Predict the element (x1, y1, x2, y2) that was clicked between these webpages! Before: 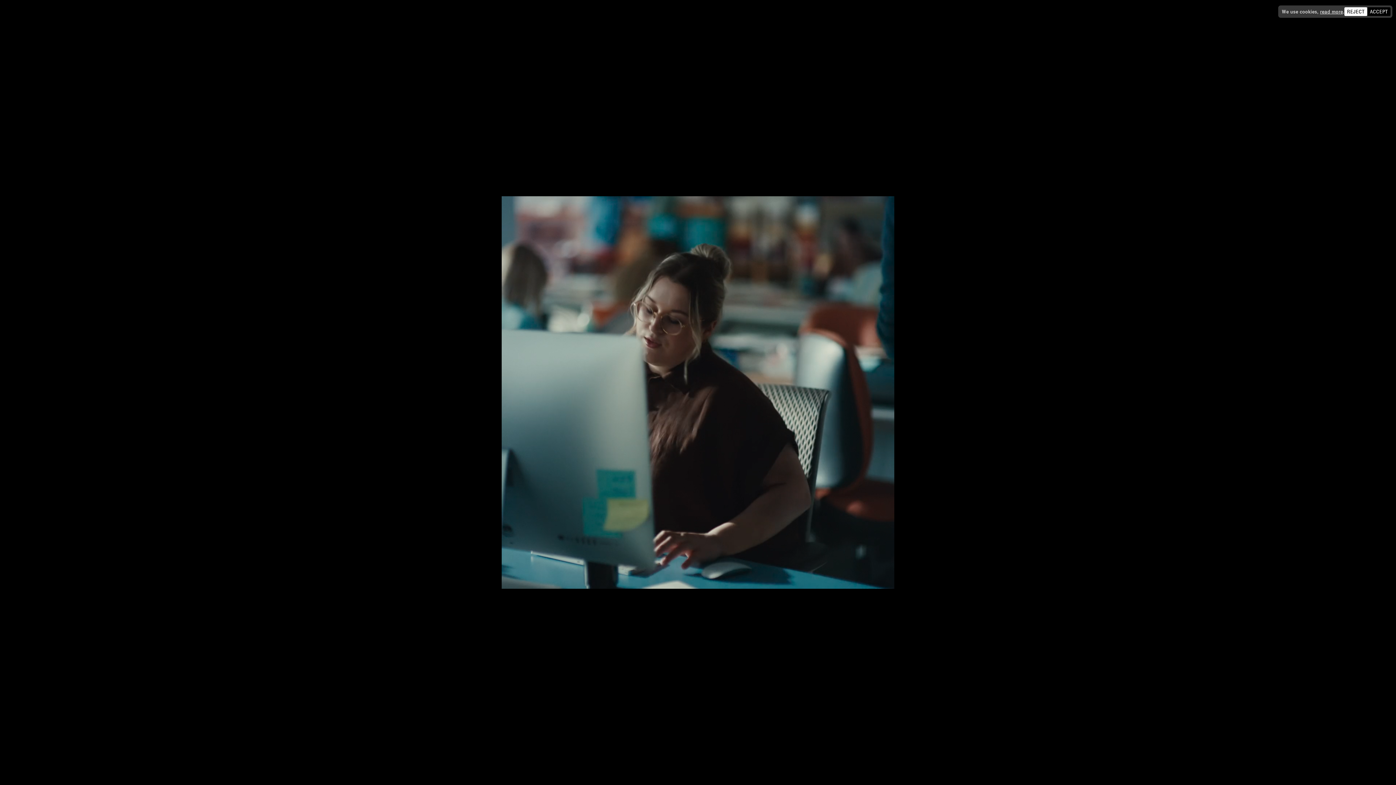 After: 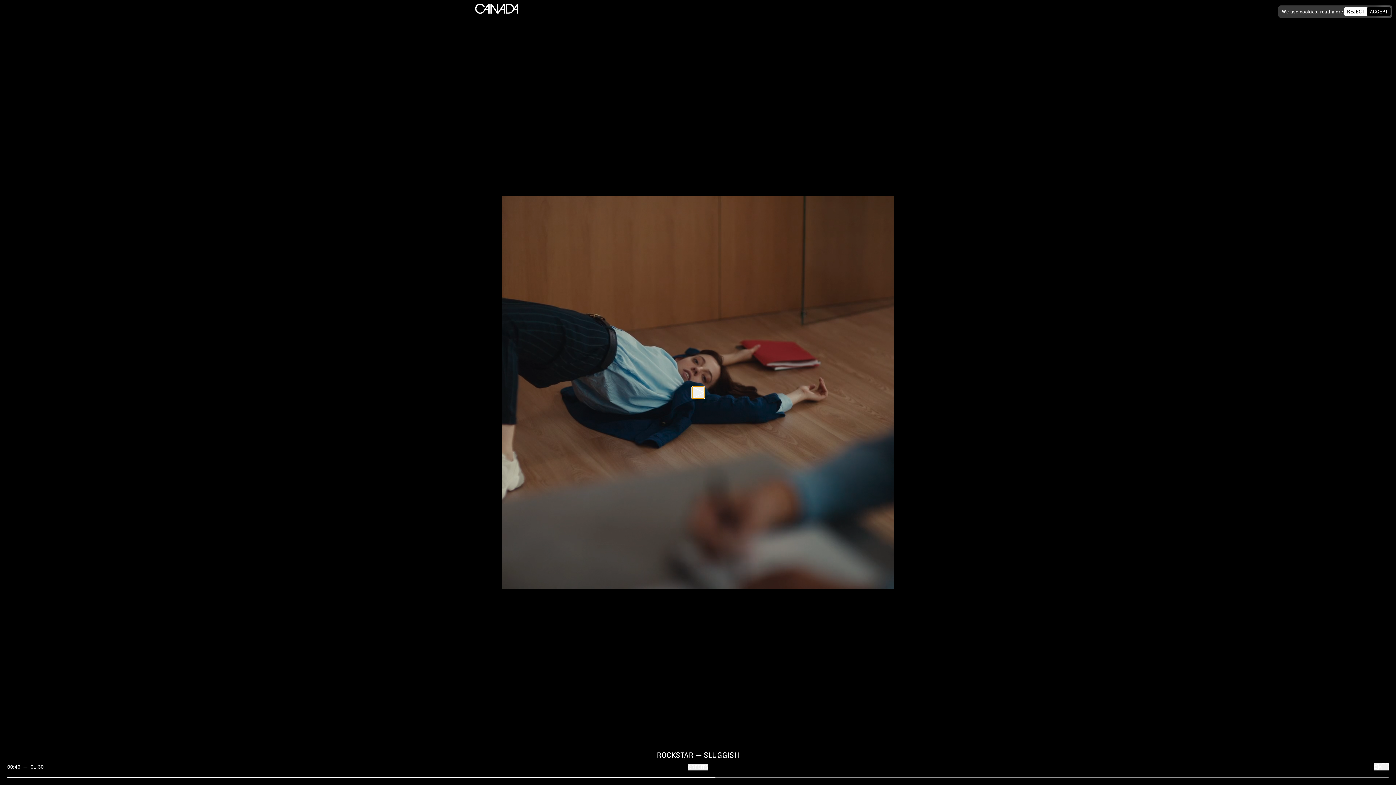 Action: bbox: (691, 386, 704, 399)